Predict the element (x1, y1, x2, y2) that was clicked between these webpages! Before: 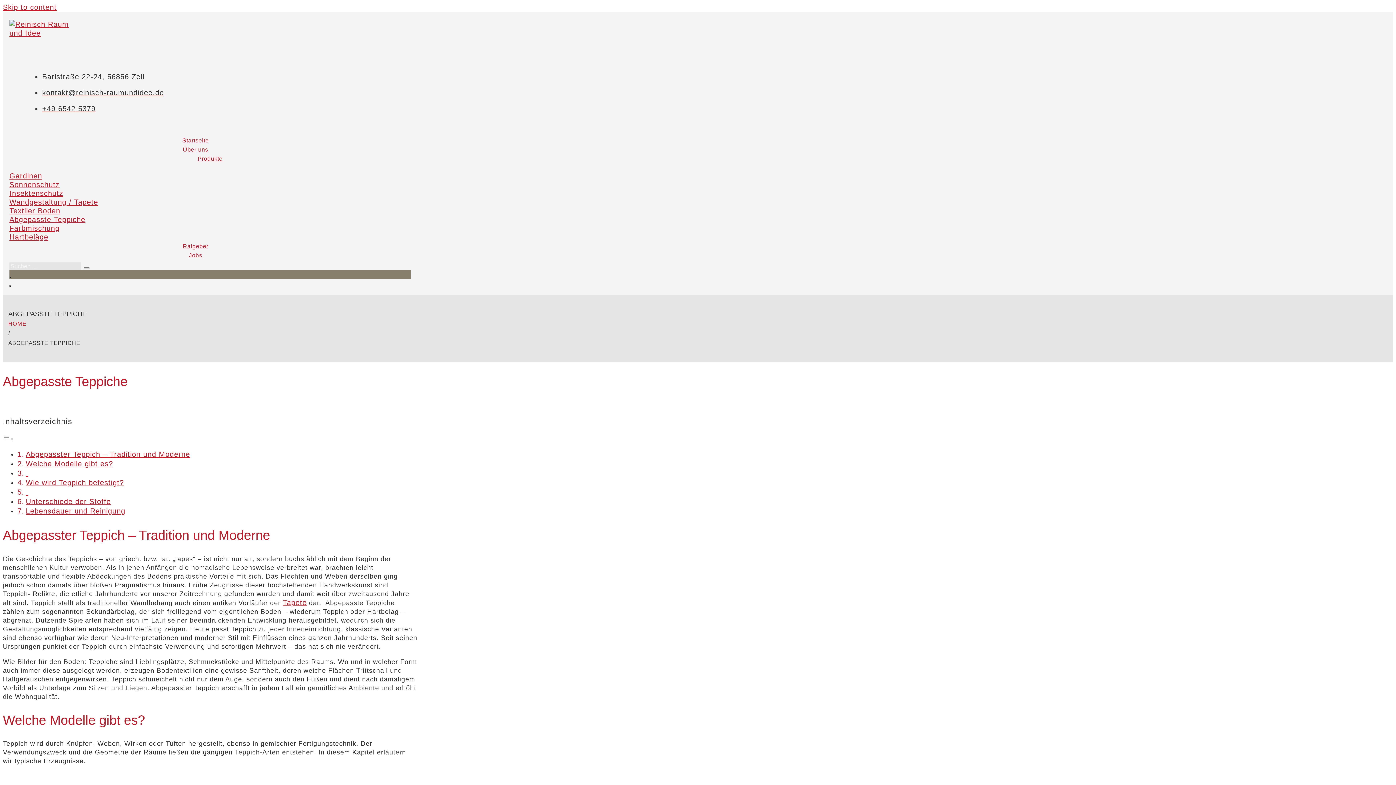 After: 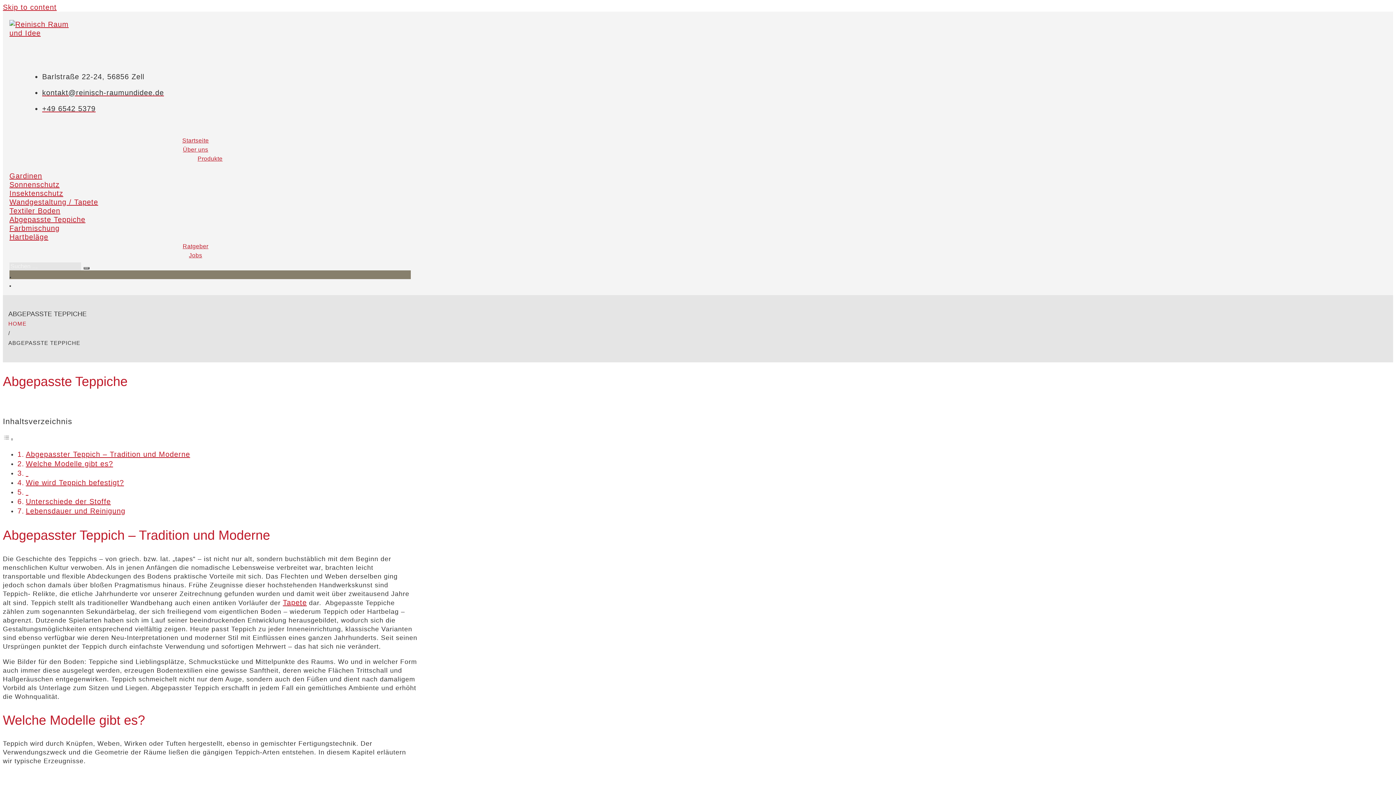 Action: label: Toggle Table of Content bbox: (2, 434, 13, 442)